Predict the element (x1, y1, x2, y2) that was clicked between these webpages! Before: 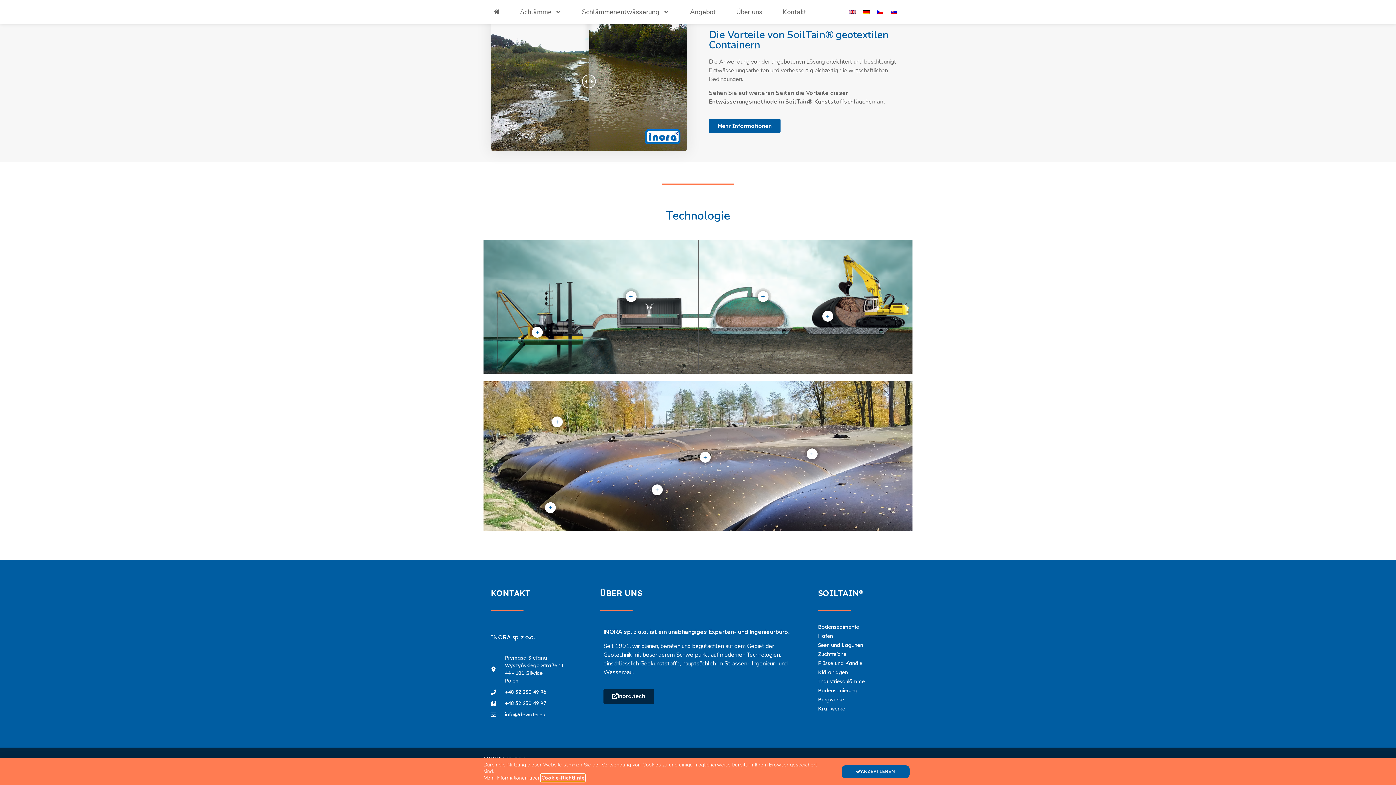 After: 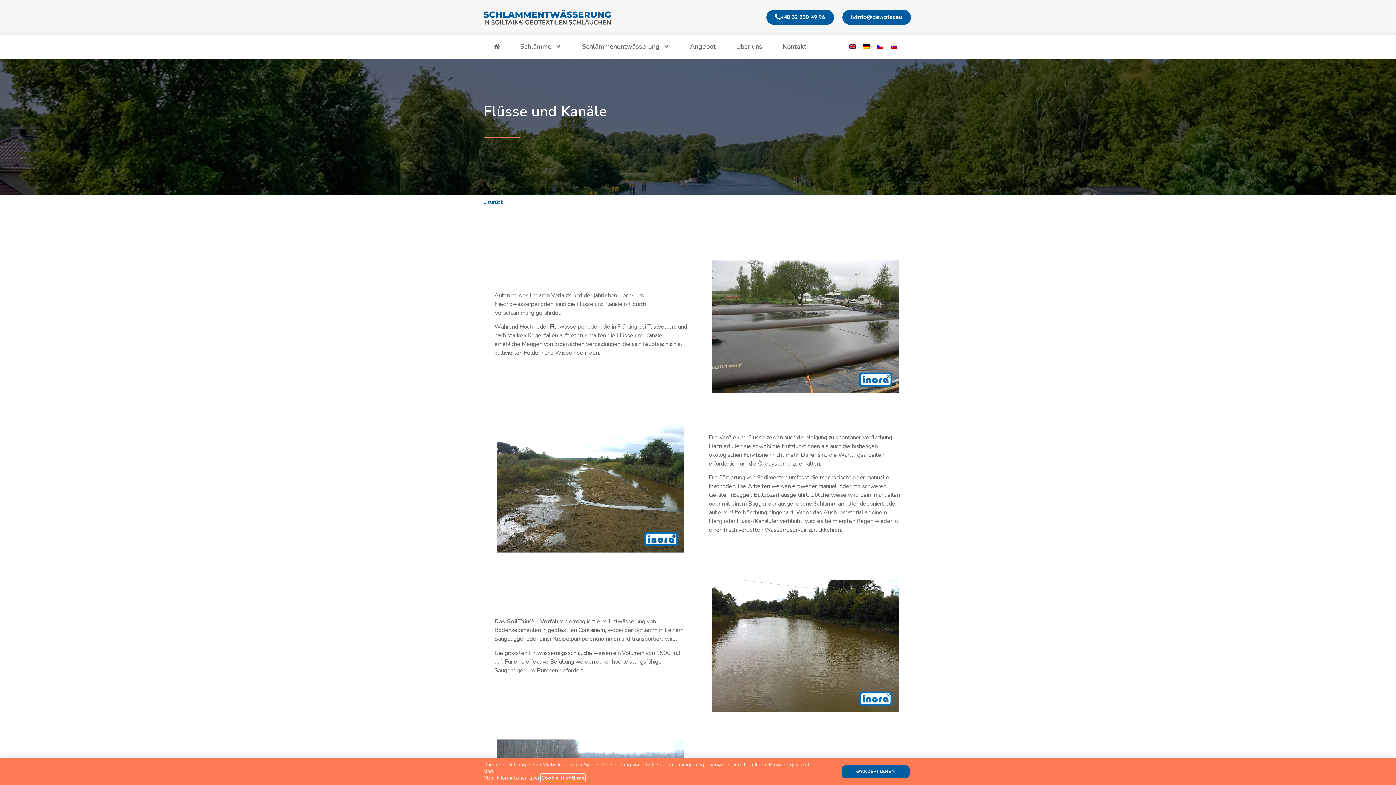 Action: bbox: (818, 660, 862, 667) label: Flüsse und Kanäle